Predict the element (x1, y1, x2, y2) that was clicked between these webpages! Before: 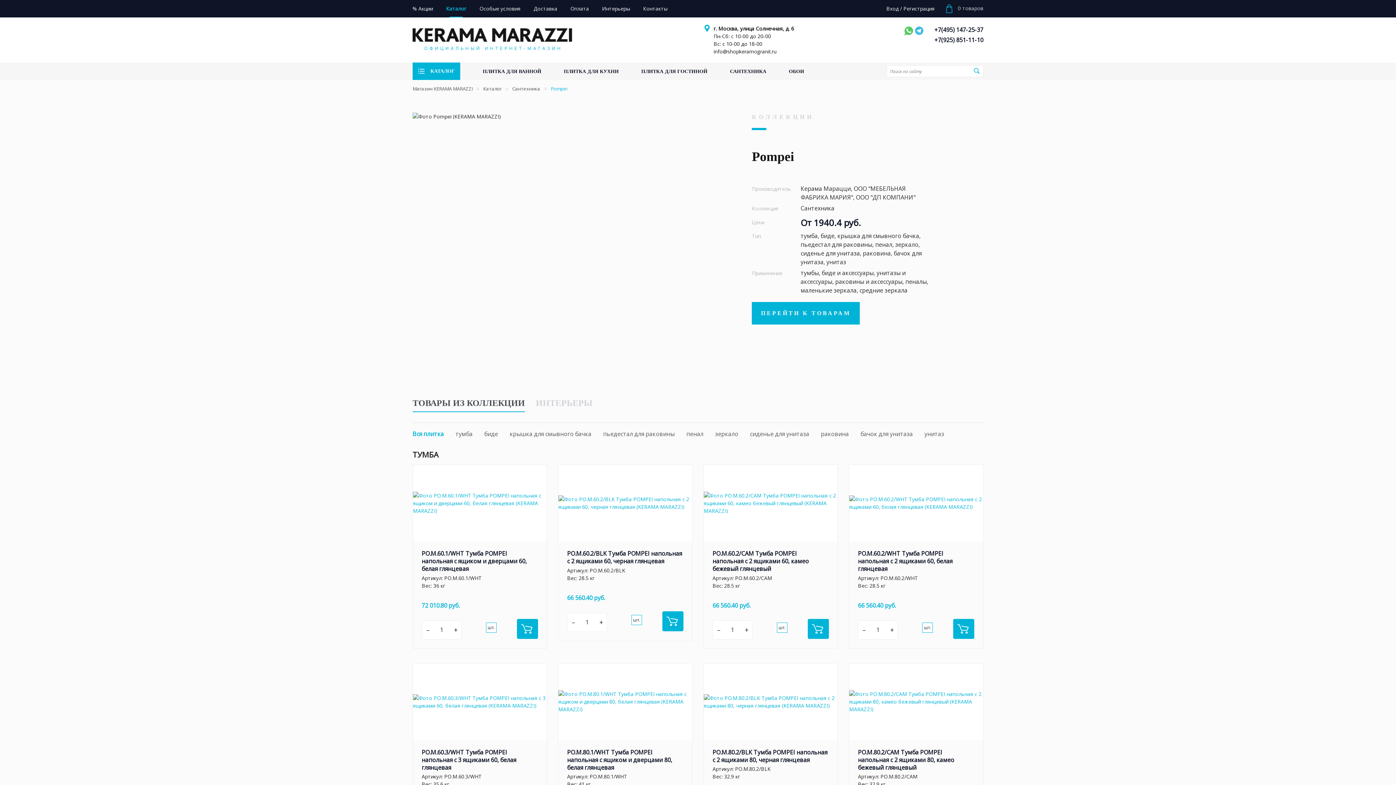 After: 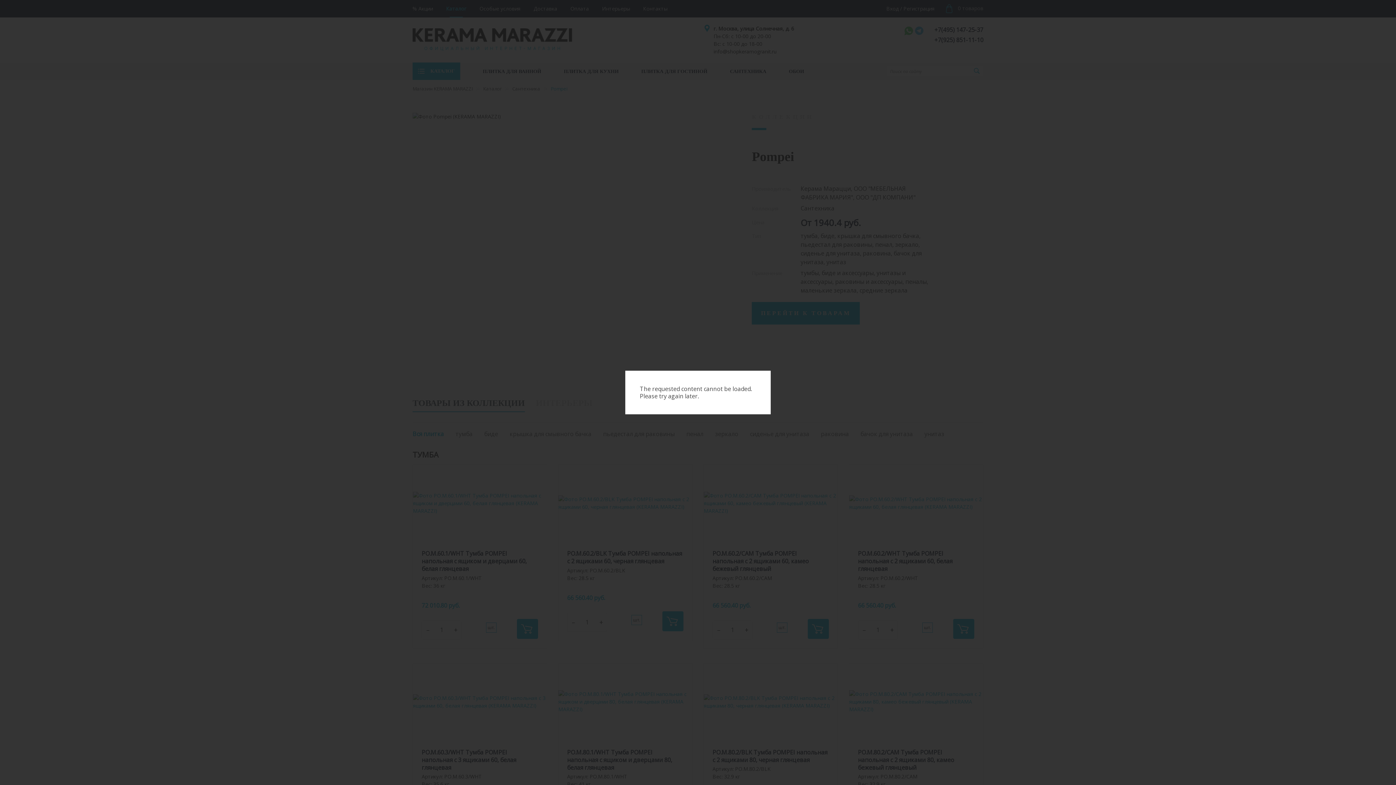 Action: bbox: (558, 465, 692, 541)